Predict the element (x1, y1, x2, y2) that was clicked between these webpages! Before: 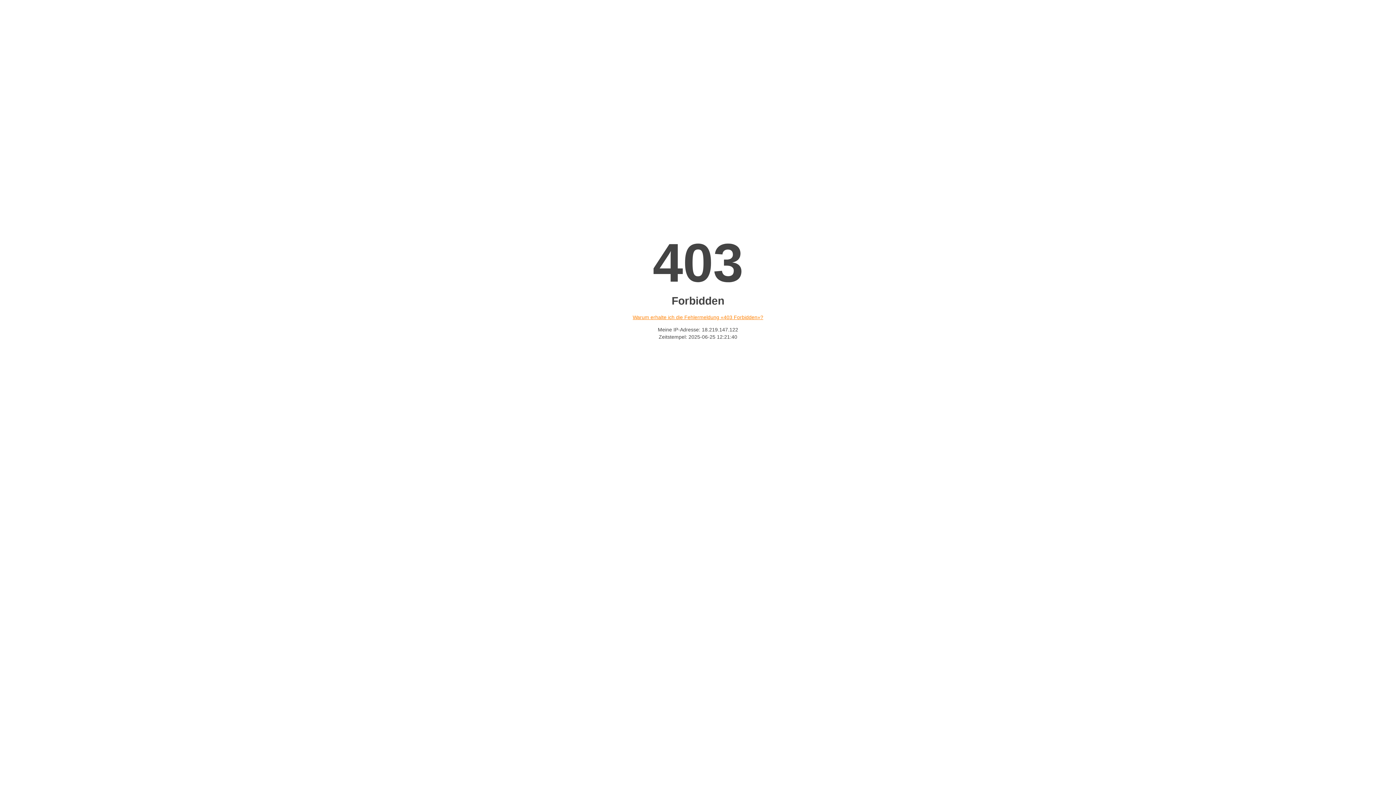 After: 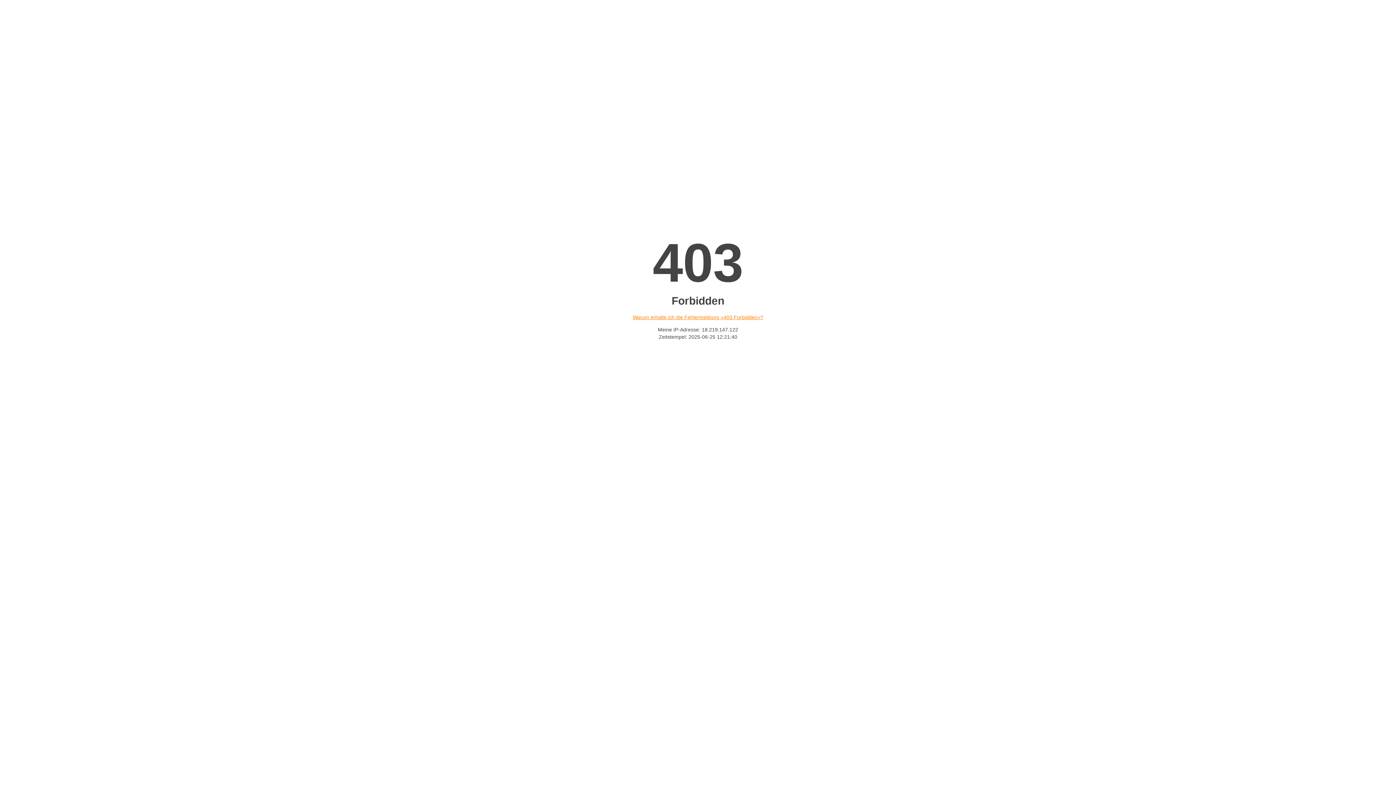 Action: label: Warum erhalte ich die Fehlermeldung «403 Forbidden»? bbox: (632, 314, 763, 320)